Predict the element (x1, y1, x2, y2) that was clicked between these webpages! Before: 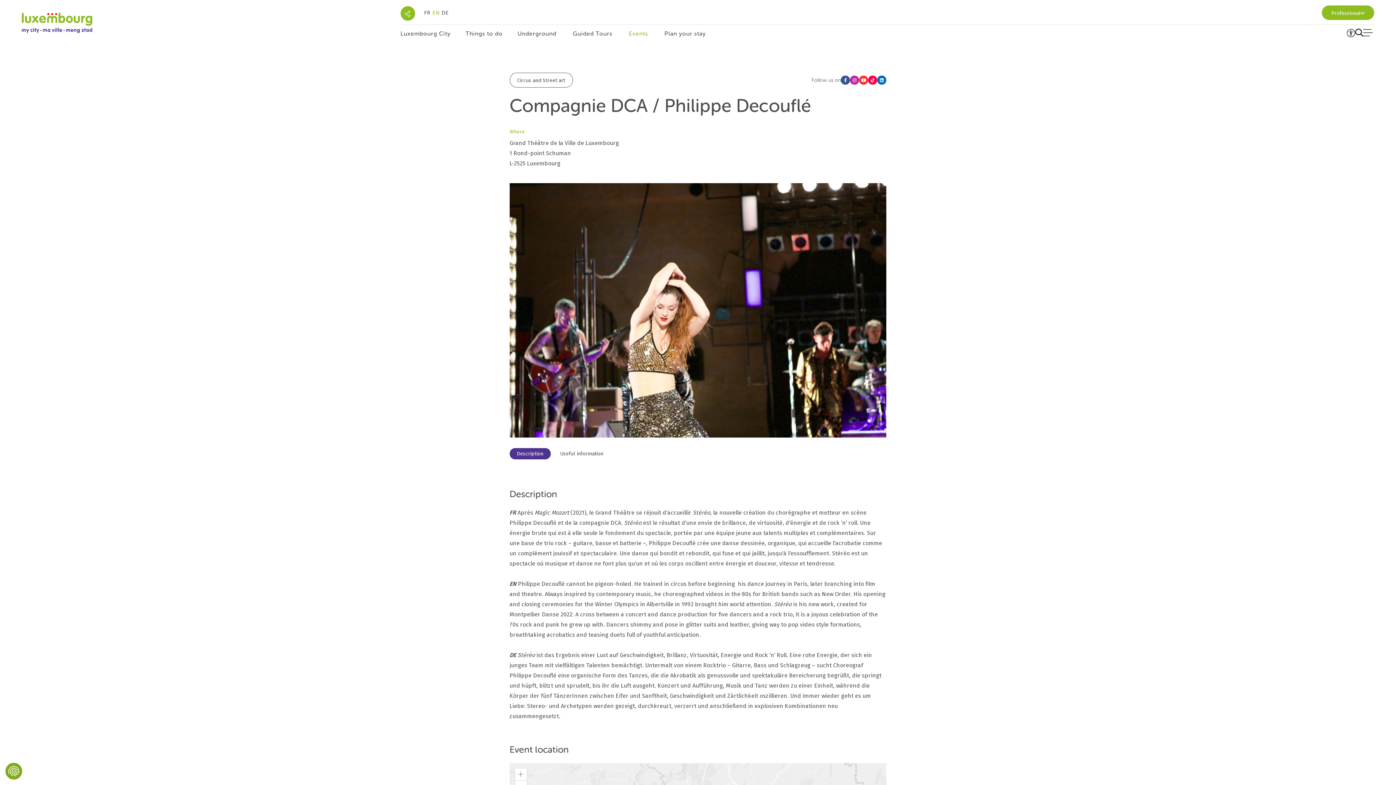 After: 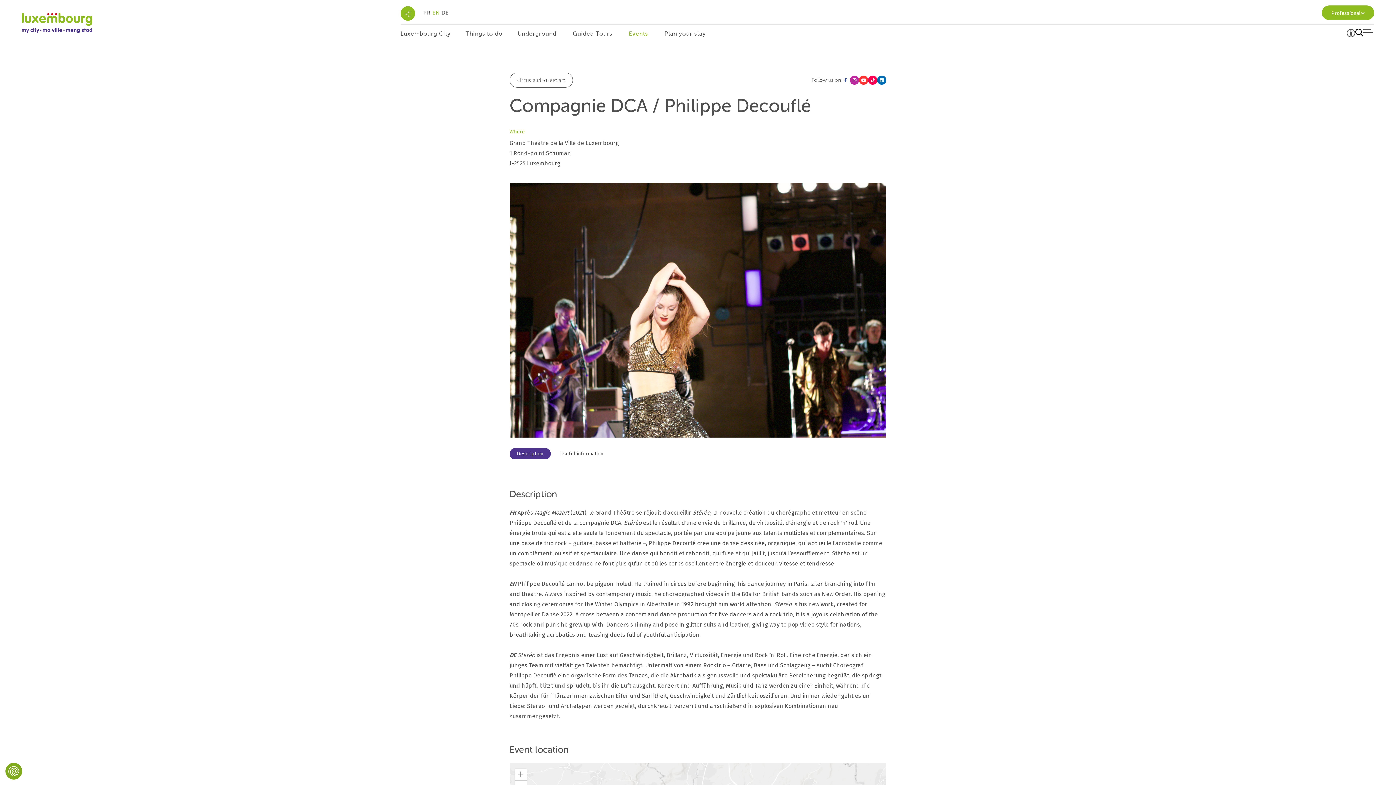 Action: bbox: (841, 75, 850, 84)